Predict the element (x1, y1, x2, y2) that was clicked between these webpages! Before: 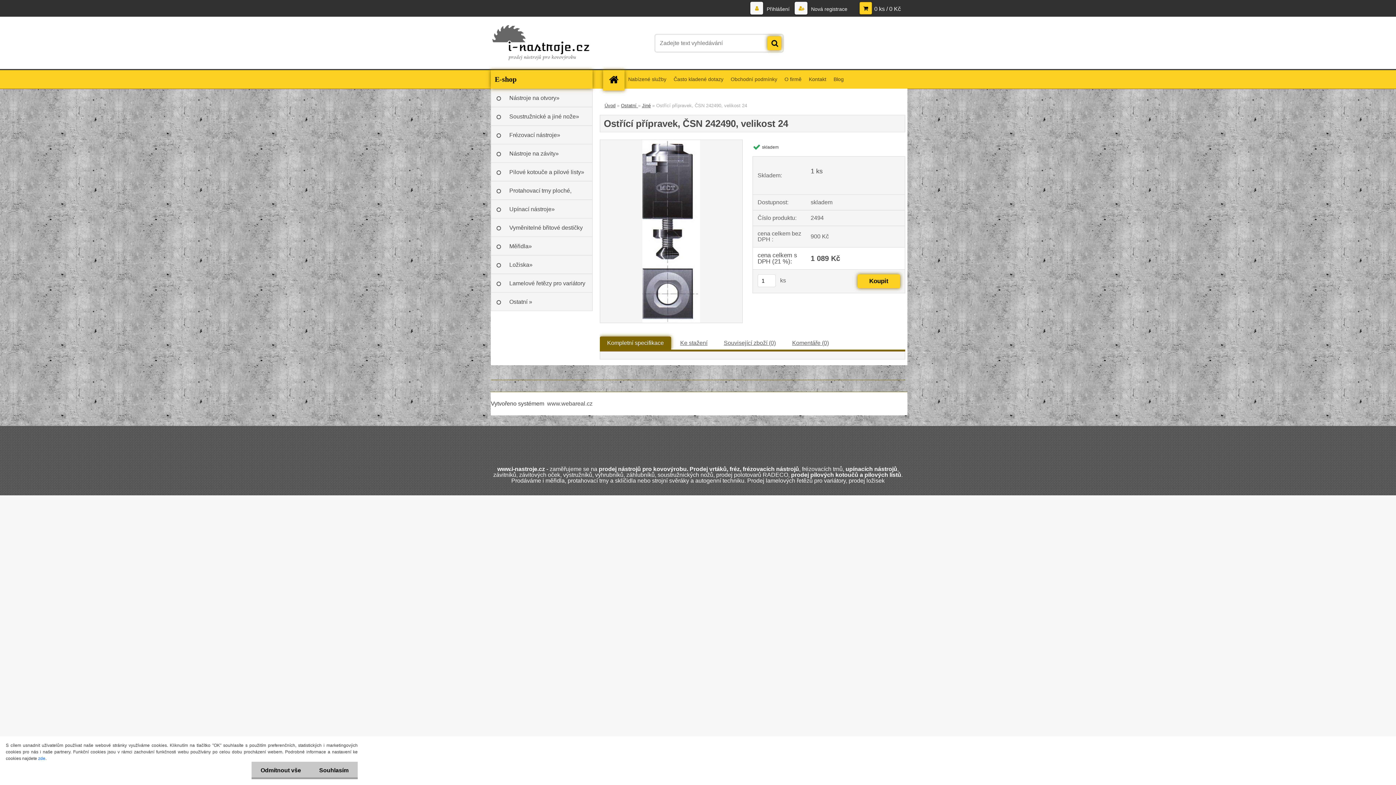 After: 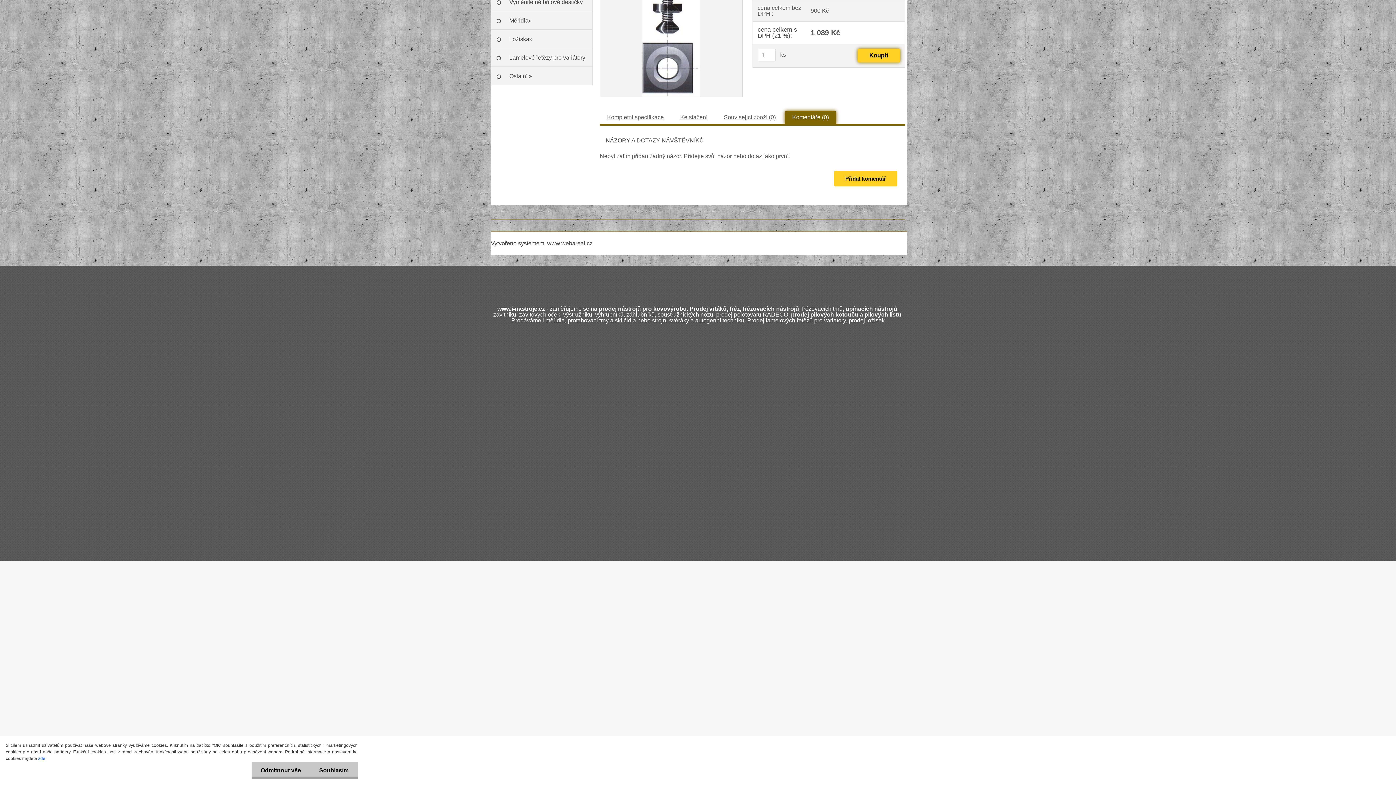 Action: label: Komentáře (0) bbox: (792, 340, 829, 346)